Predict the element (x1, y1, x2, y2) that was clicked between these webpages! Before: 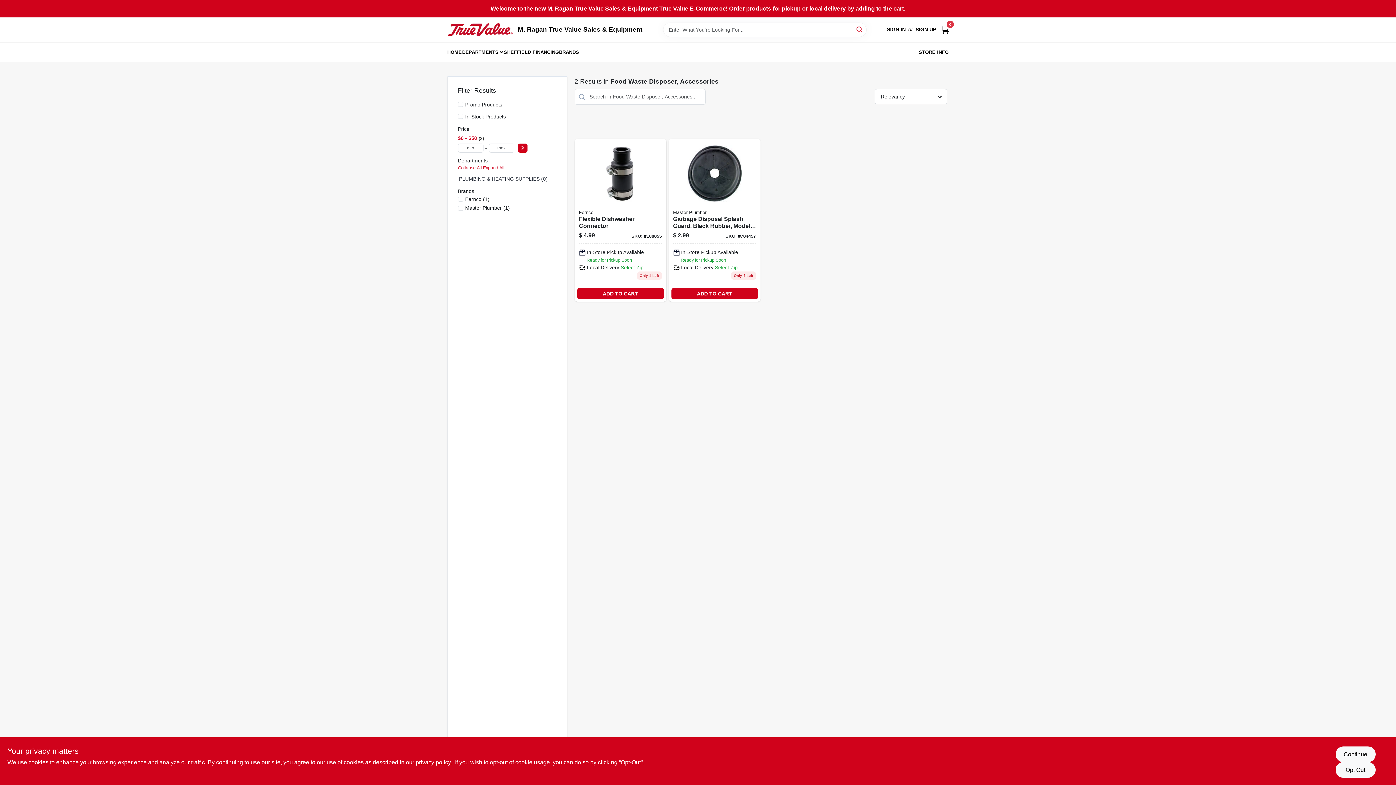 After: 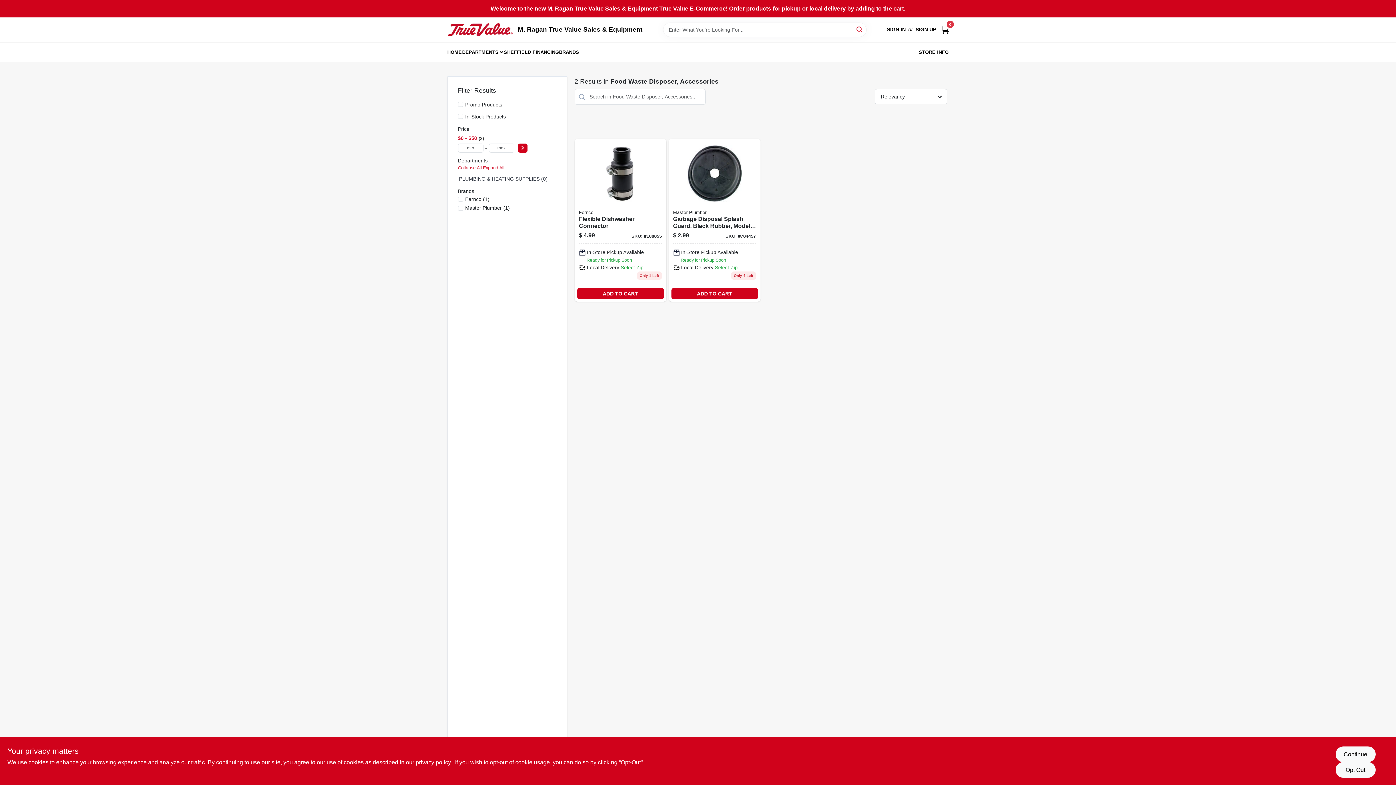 Action: label: BRANDS bbox: (559, 43, 579, 60)